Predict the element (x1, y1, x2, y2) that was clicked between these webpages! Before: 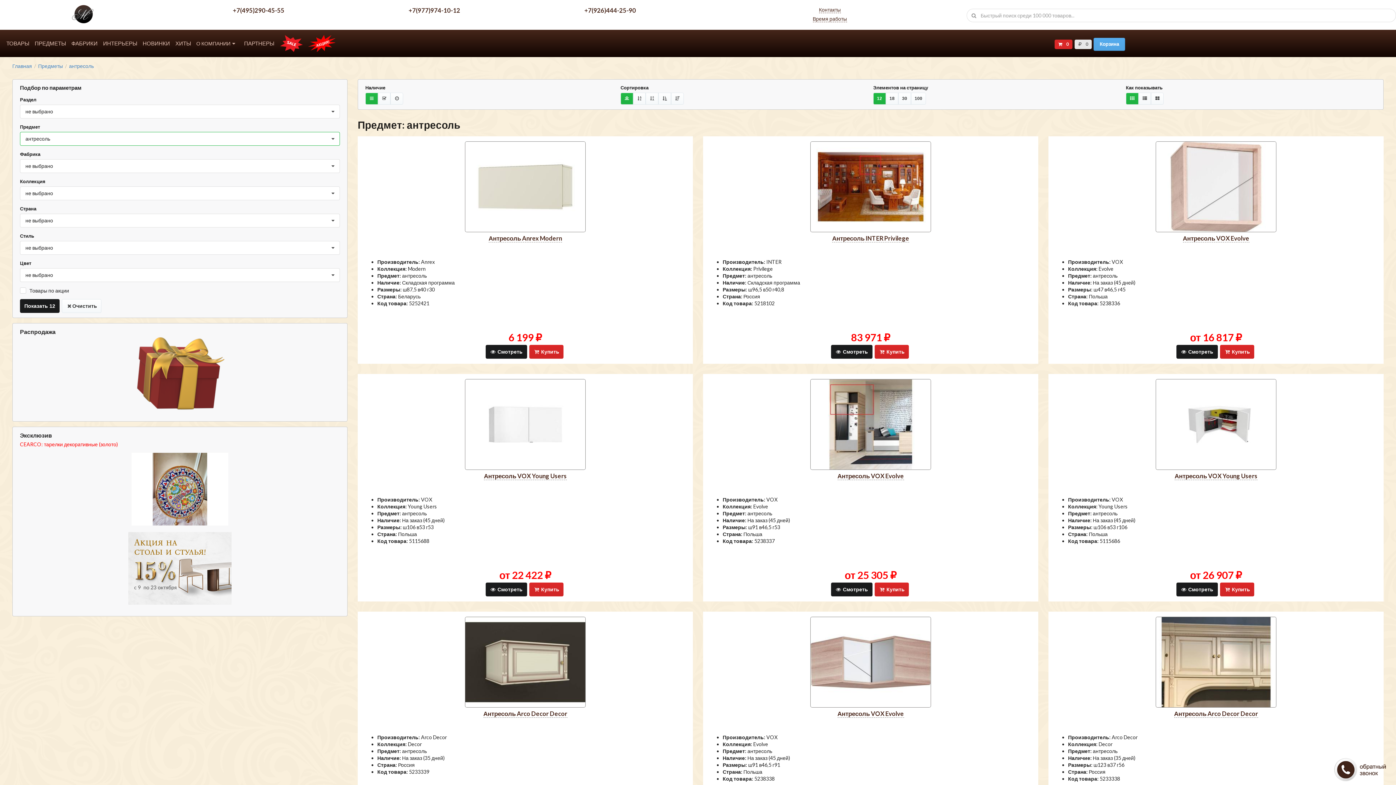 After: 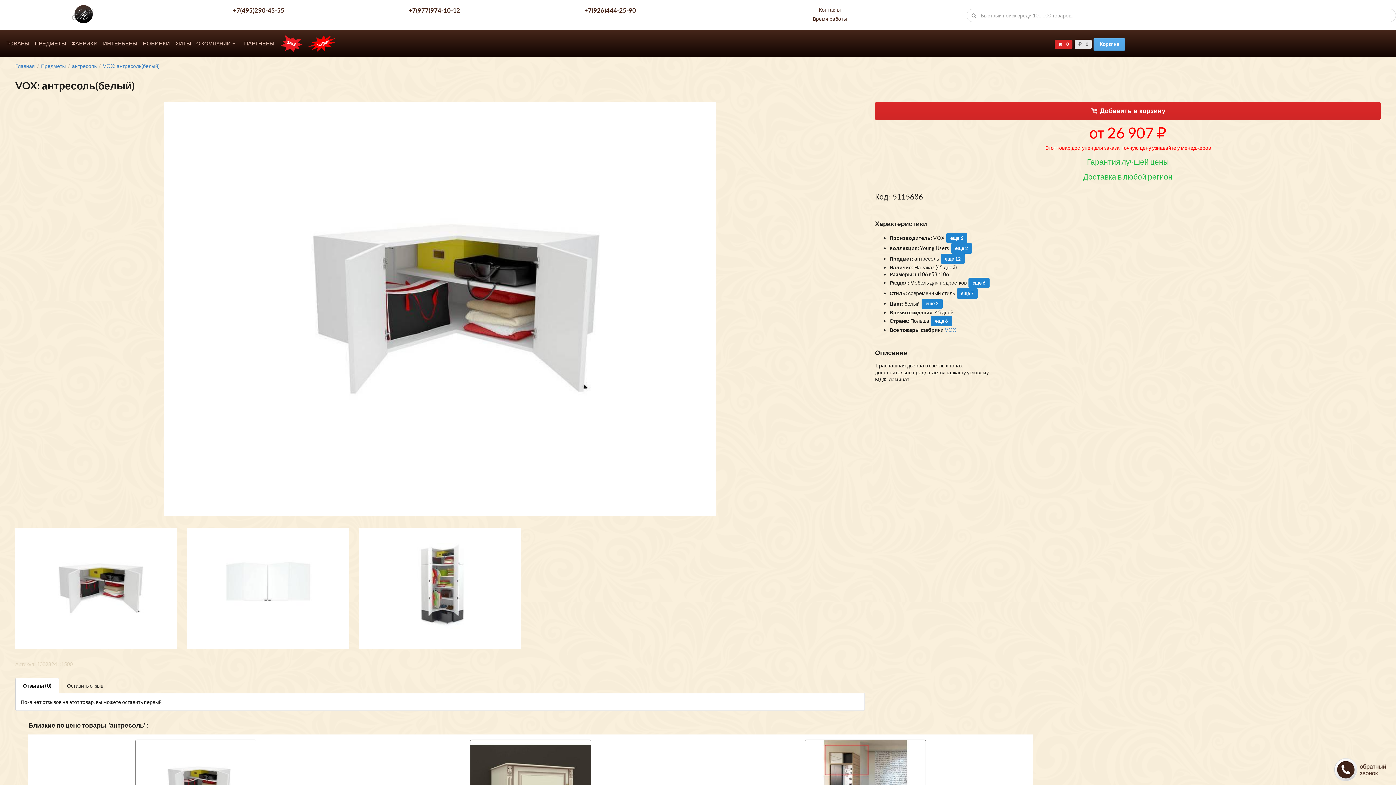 Action: label: Антресоль VOX Young Users bbox: (1174, 472, 1257, 480)